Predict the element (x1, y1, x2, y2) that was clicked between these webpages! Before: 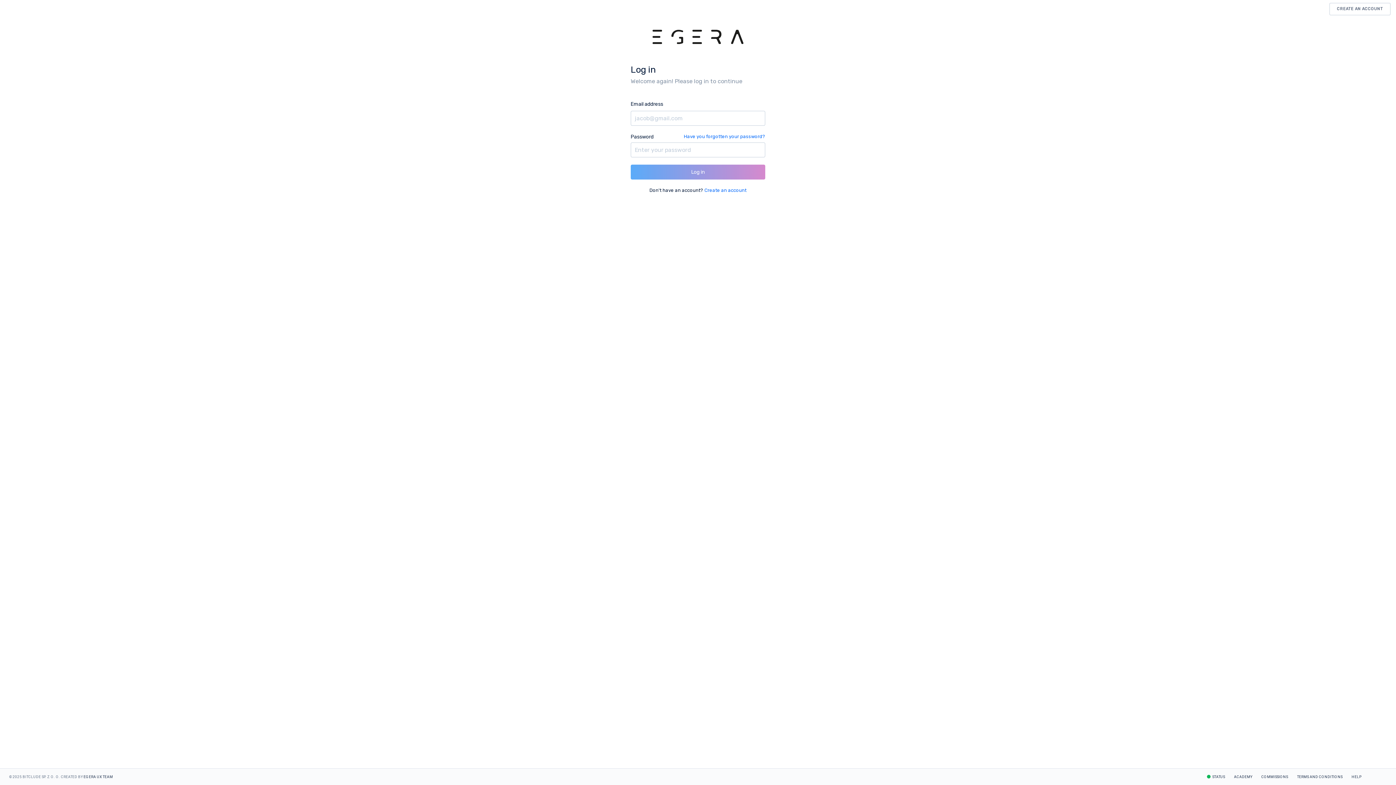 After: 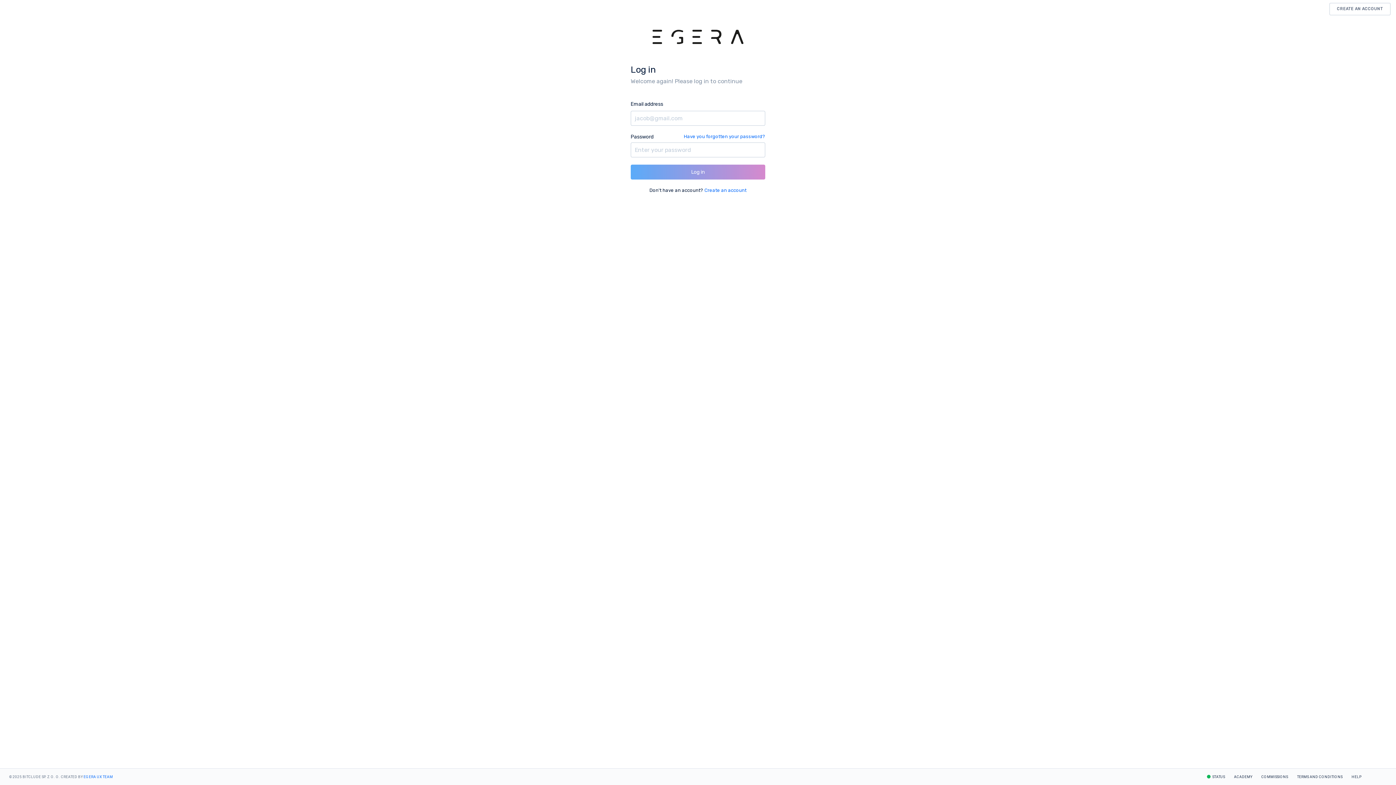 Action: label: EGERA UX TEAM bbox: (83, 775, 112, 779)